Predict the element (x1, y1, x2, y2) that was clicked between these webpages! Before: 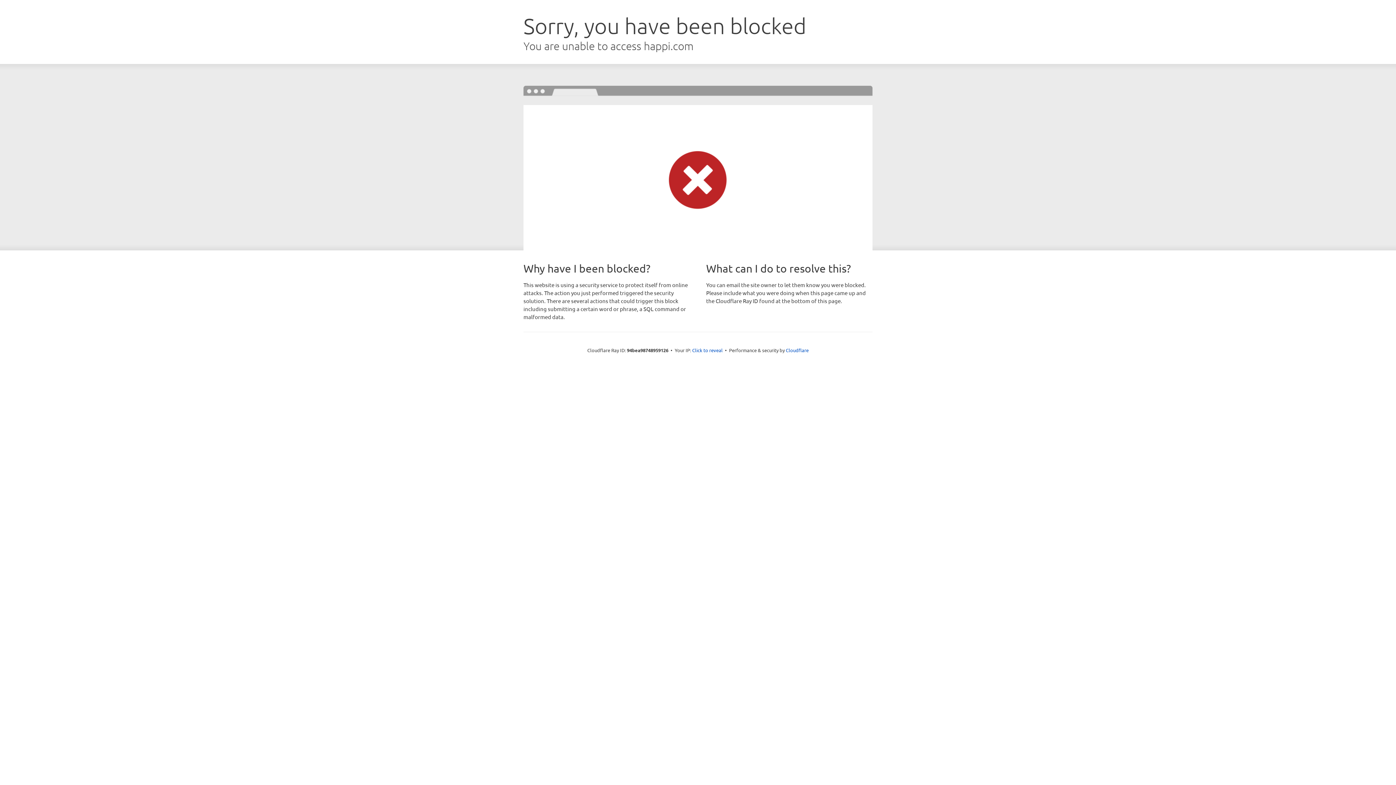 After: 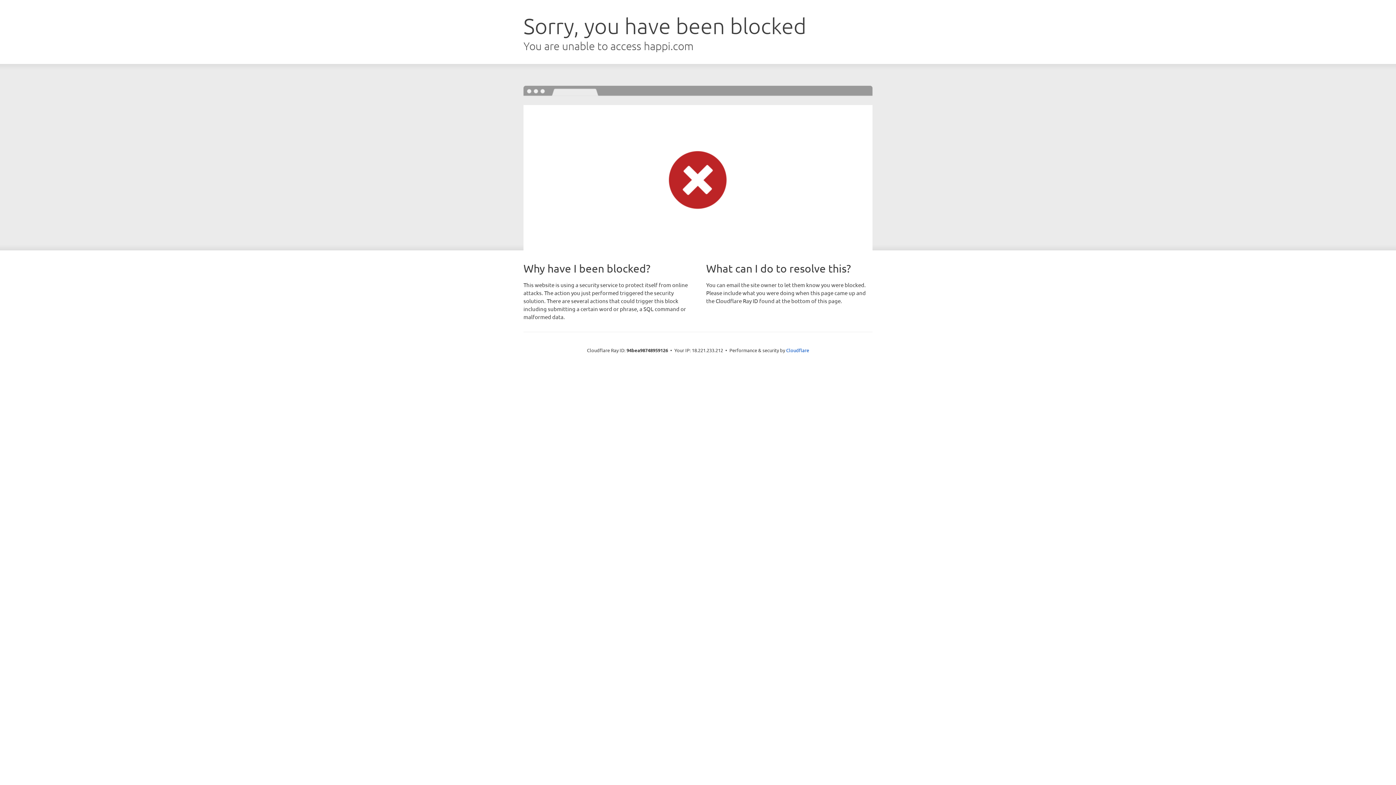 Action: bbox: (692, 346, 722, 353) label: Click to reveal